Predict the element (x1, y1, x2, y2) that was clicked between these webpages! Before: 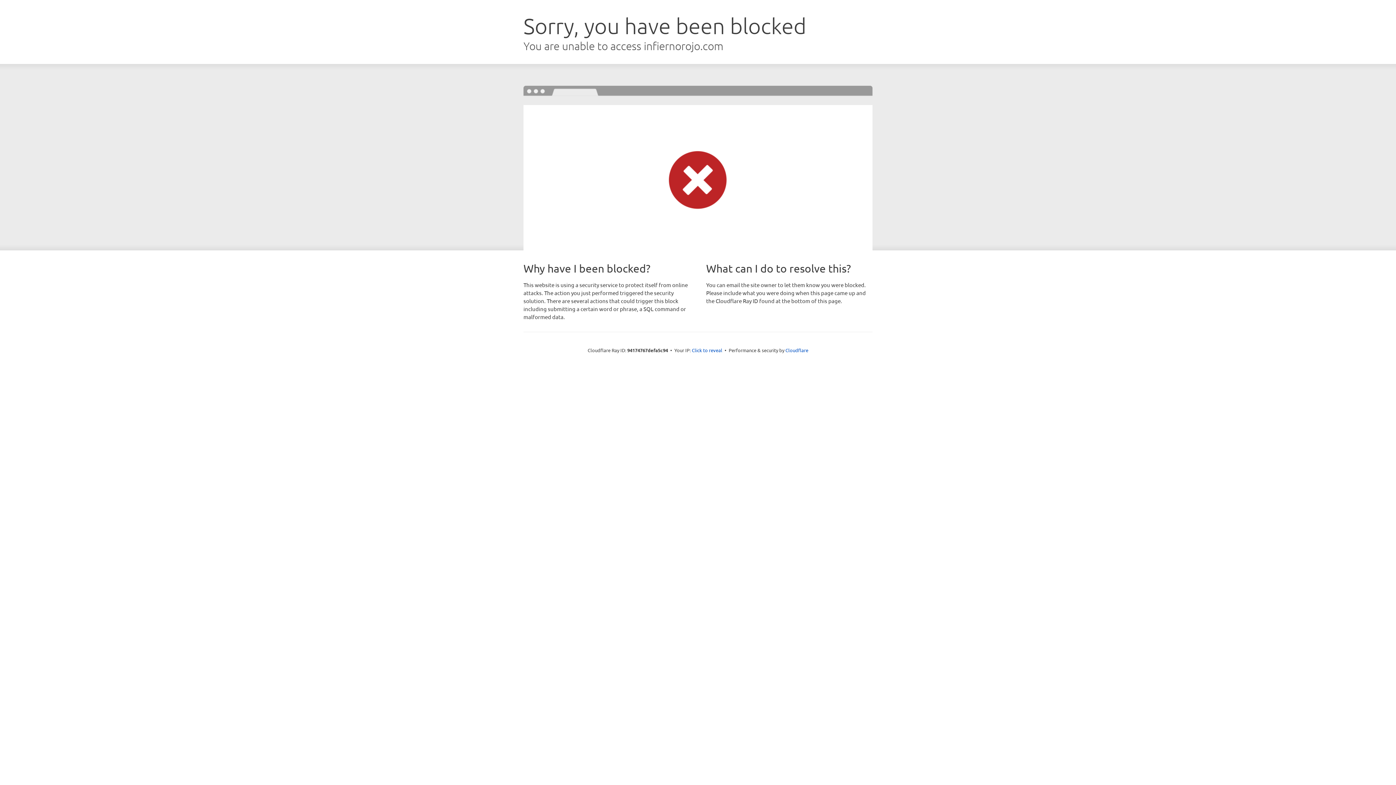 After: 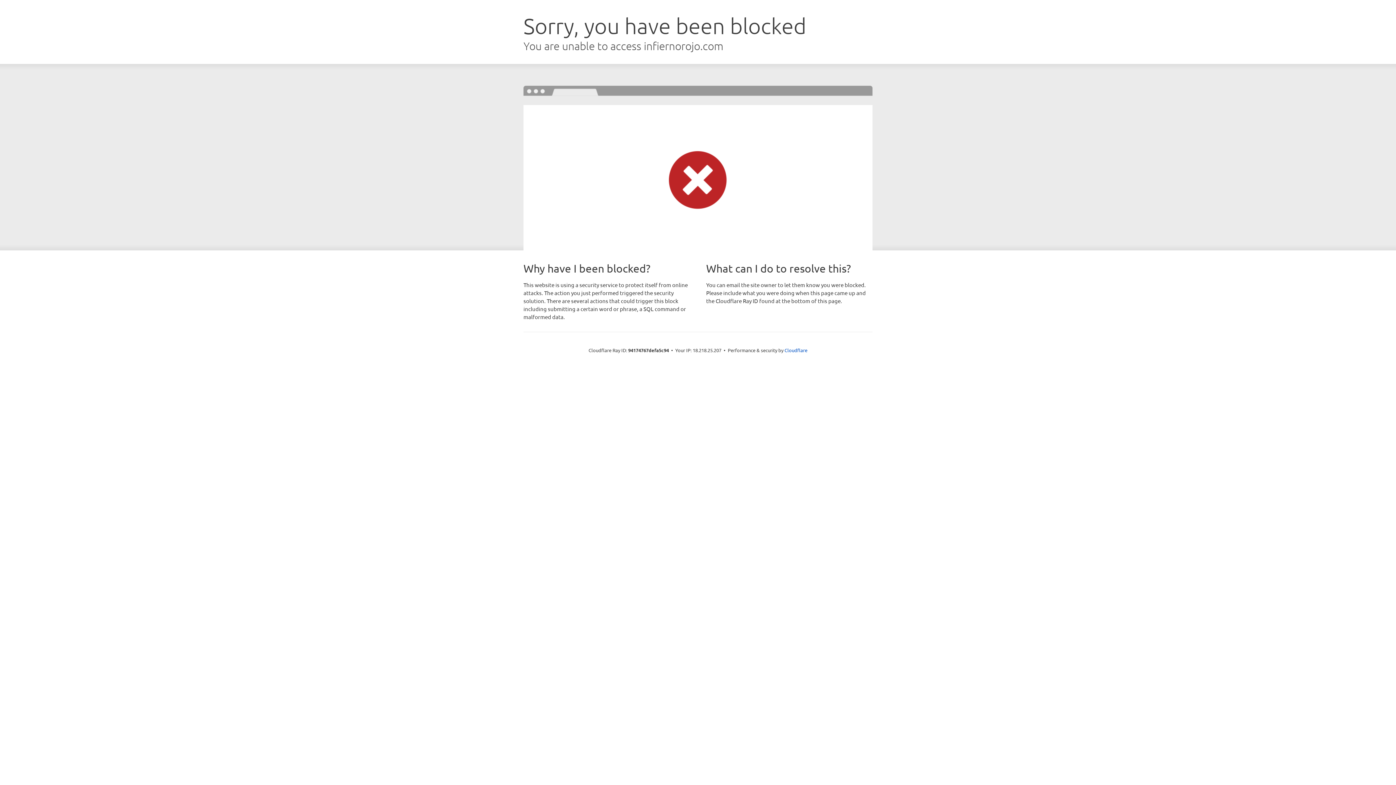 Action: label: Click to reveal bbox: (692, 346, 722, 353)